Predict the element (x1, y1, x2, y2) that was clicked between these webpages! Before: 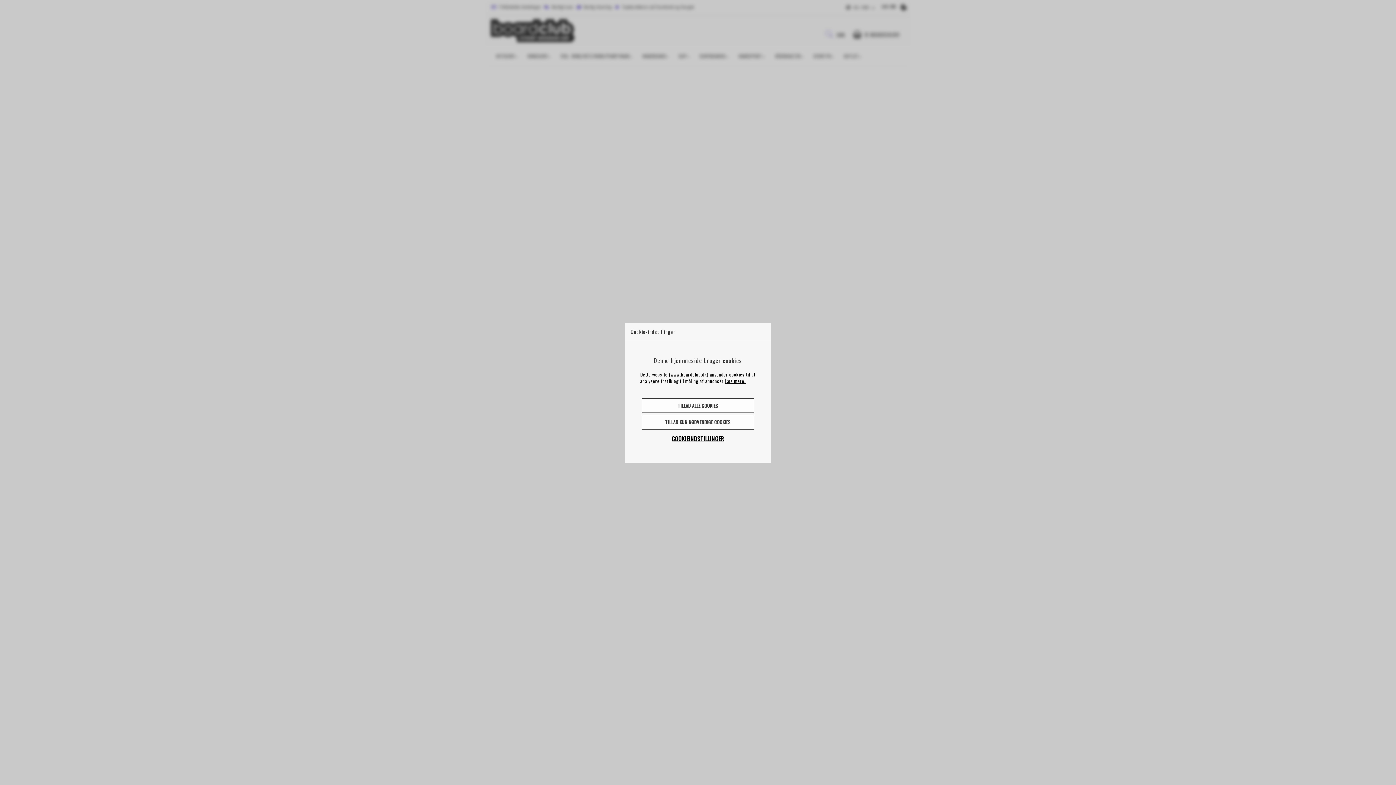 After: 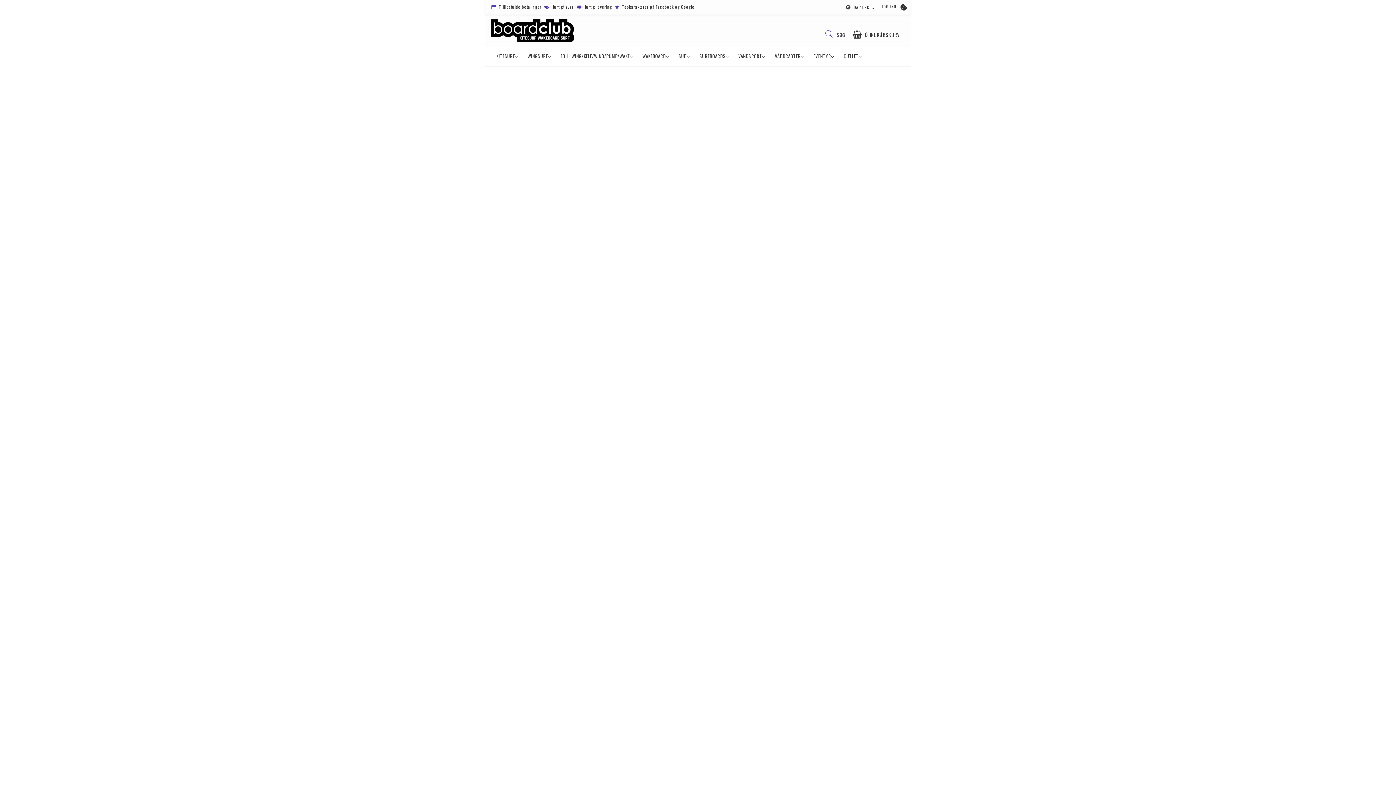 Action: bbox: (641, 414, 754, 429) label: TILLAD KUN NØDVENDIGE COOKIES